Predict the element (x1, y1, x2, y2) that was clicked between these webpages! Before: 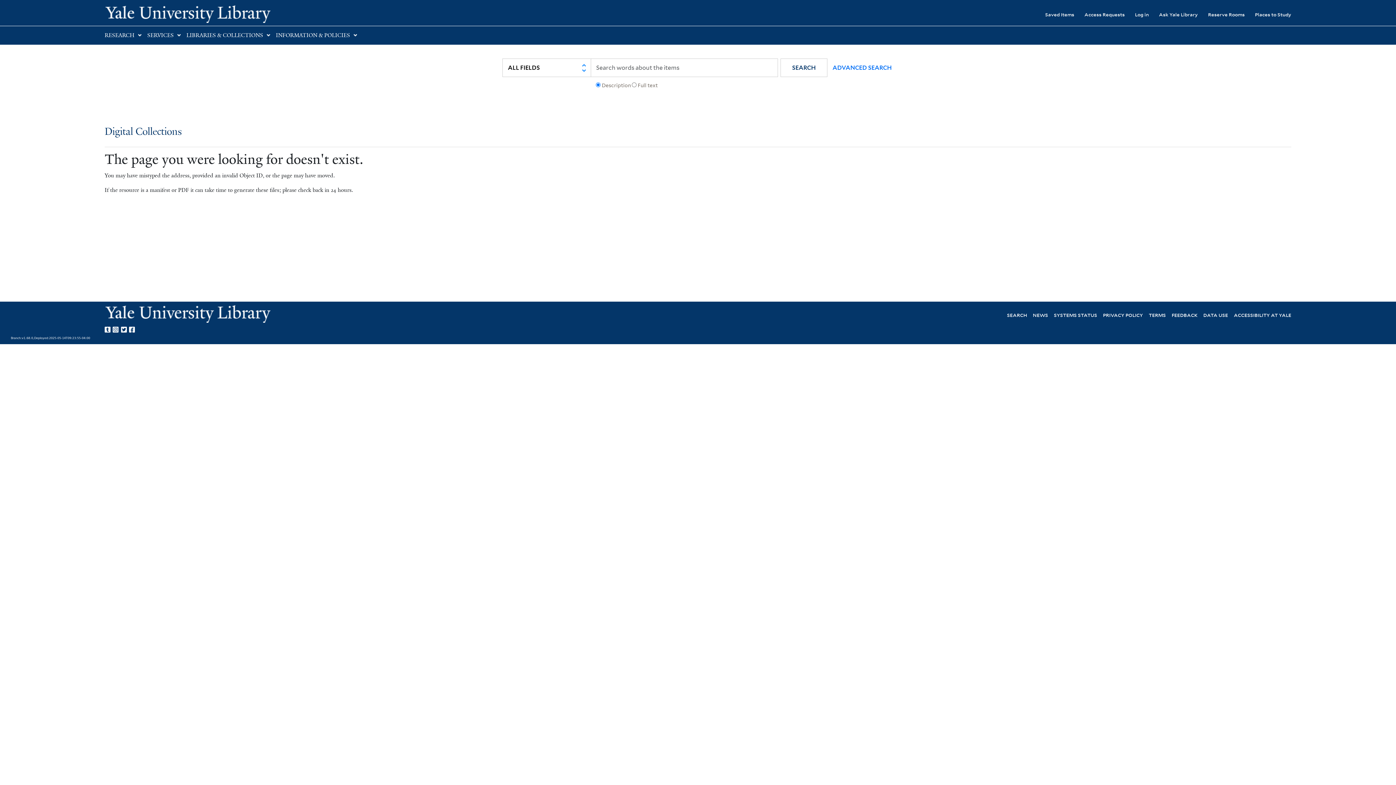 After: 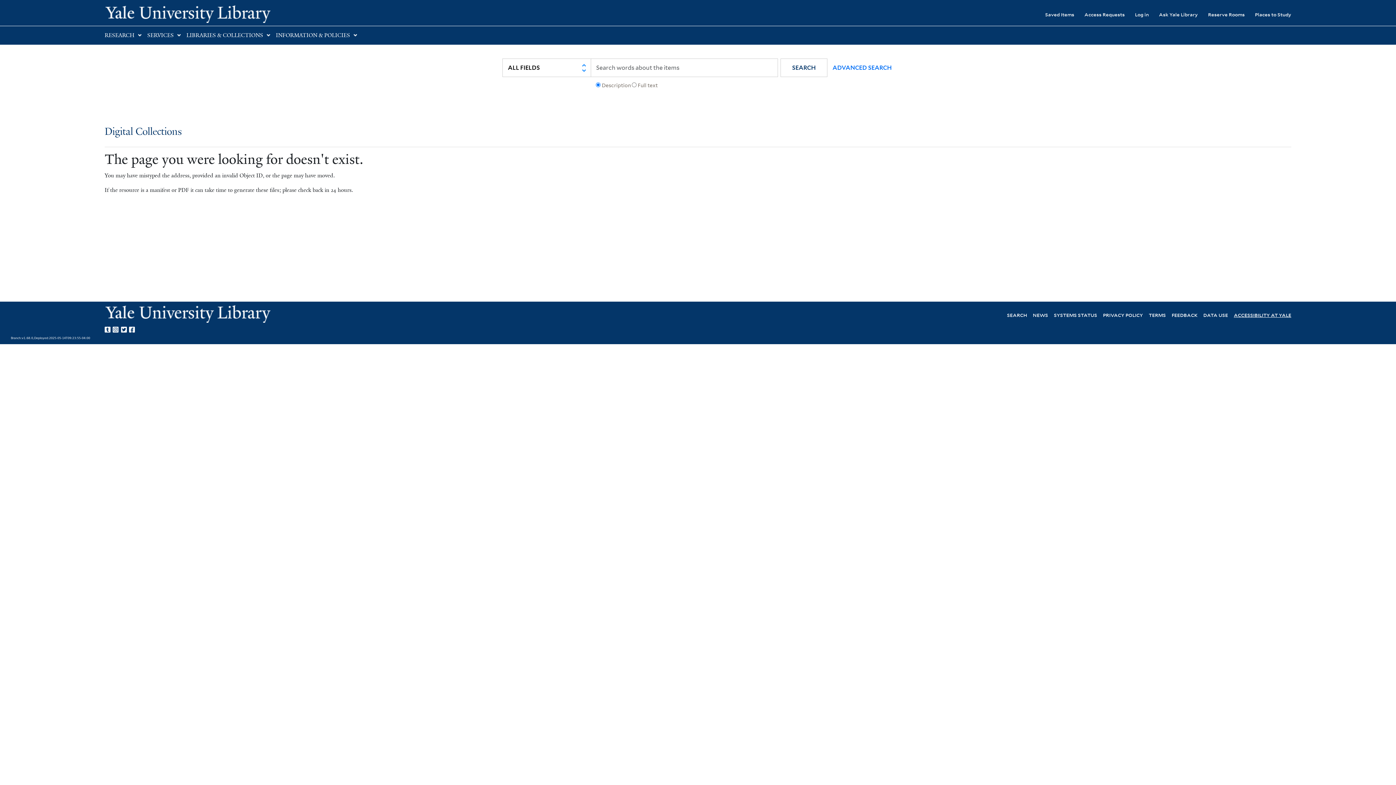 Action: label: ACCESSIBILITY AT YALE bbox: (1234, 311, 1291, 318)